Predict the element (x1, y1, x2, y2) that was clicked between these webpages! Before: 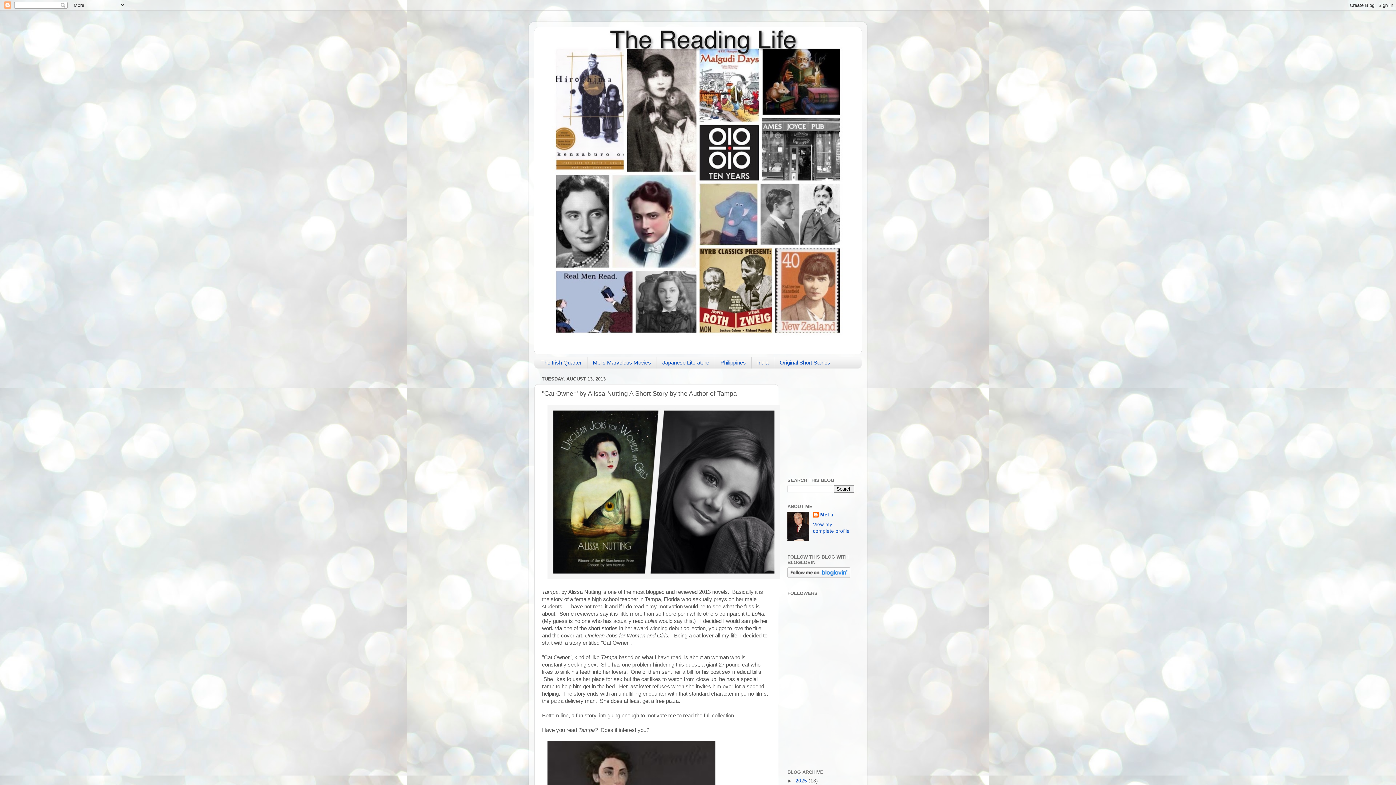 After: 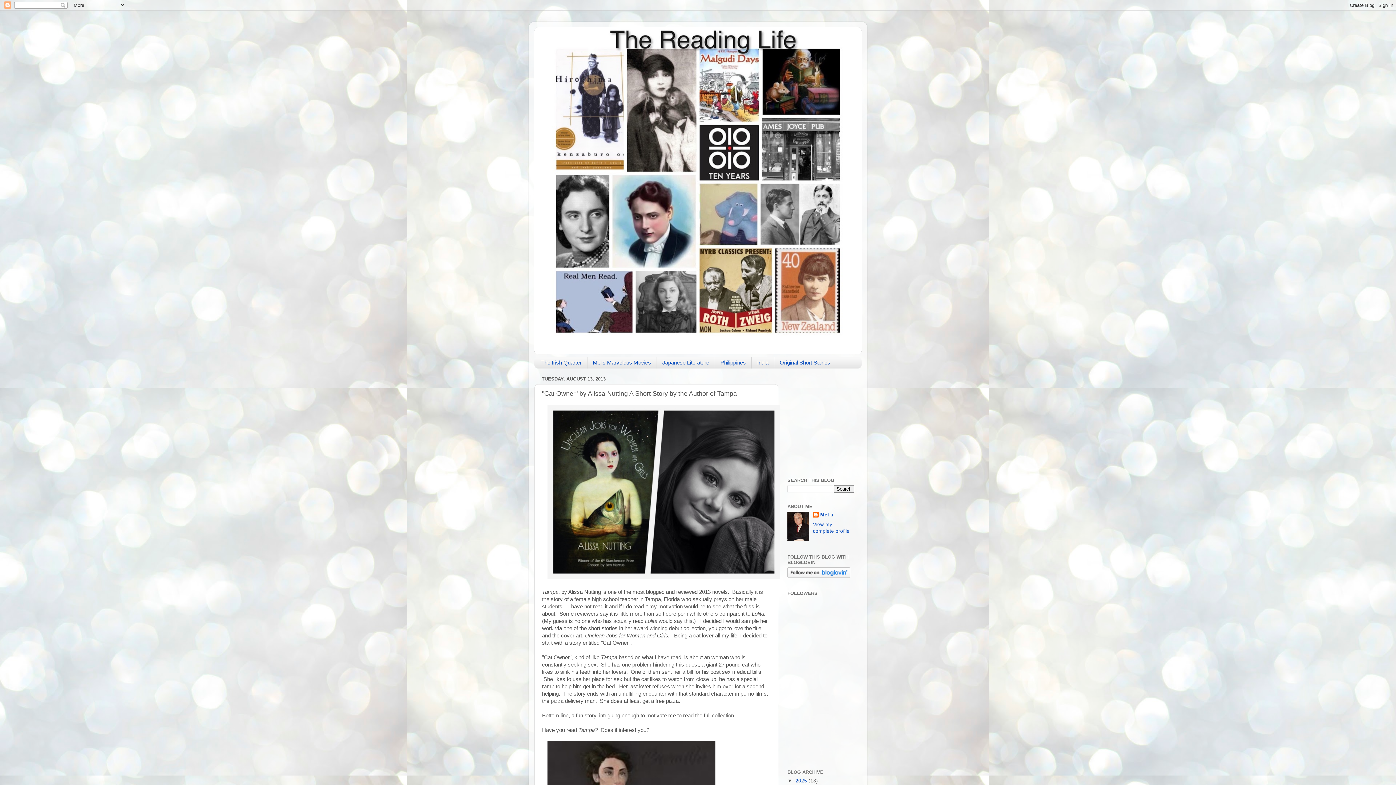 Action: bbox: (787, 778, 795, 784) label: ►  